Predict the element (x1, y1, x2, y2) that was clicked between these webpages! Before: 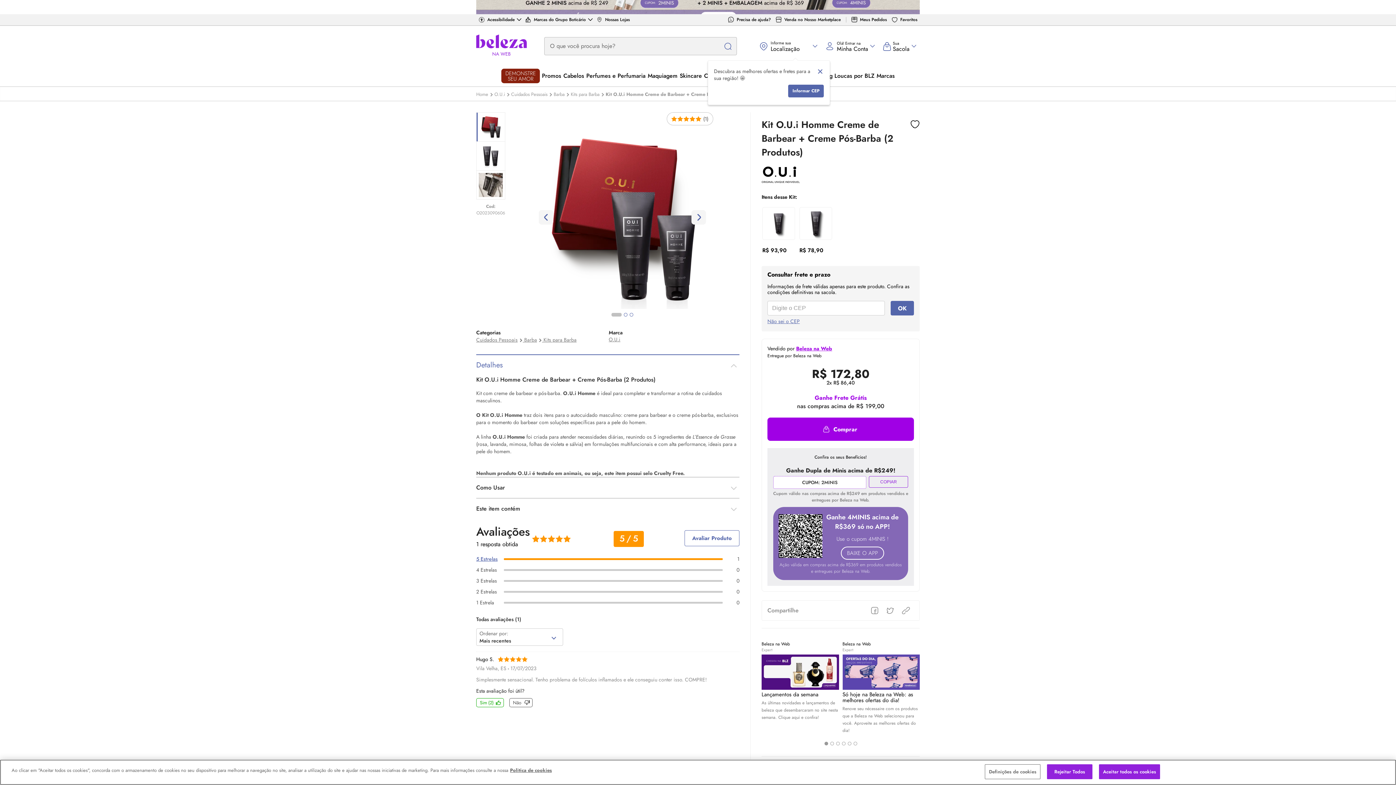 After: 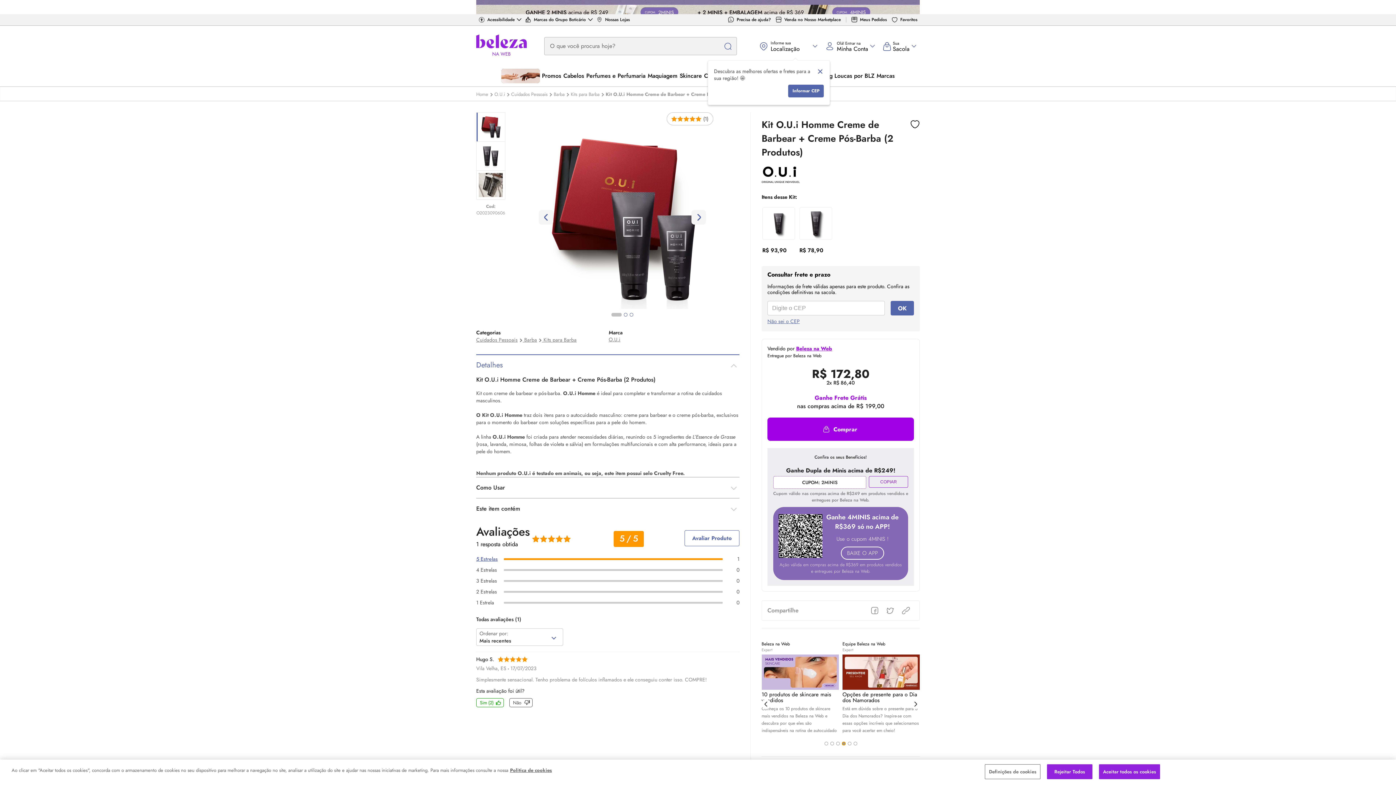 Action: bbox: (842, 742, 845, 745) label: Carousel 4